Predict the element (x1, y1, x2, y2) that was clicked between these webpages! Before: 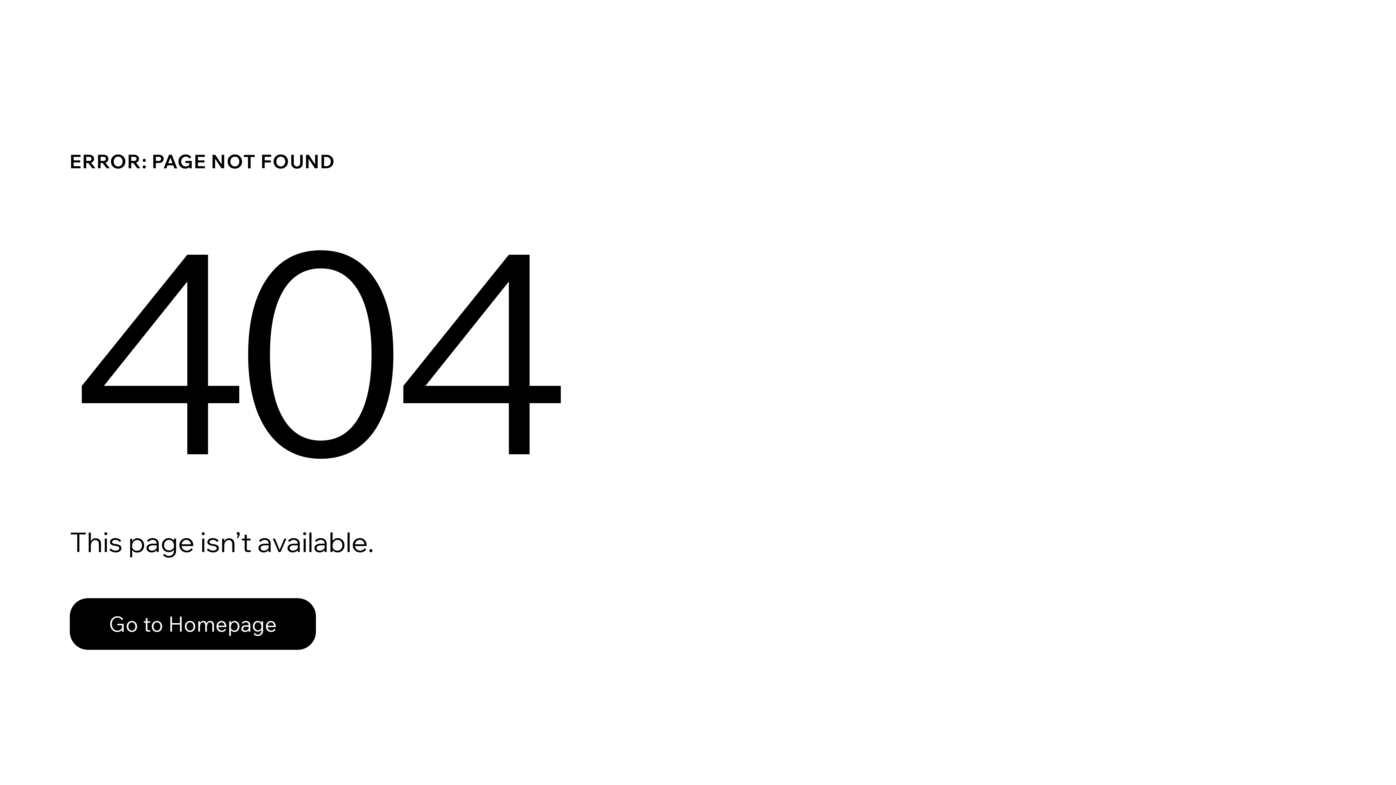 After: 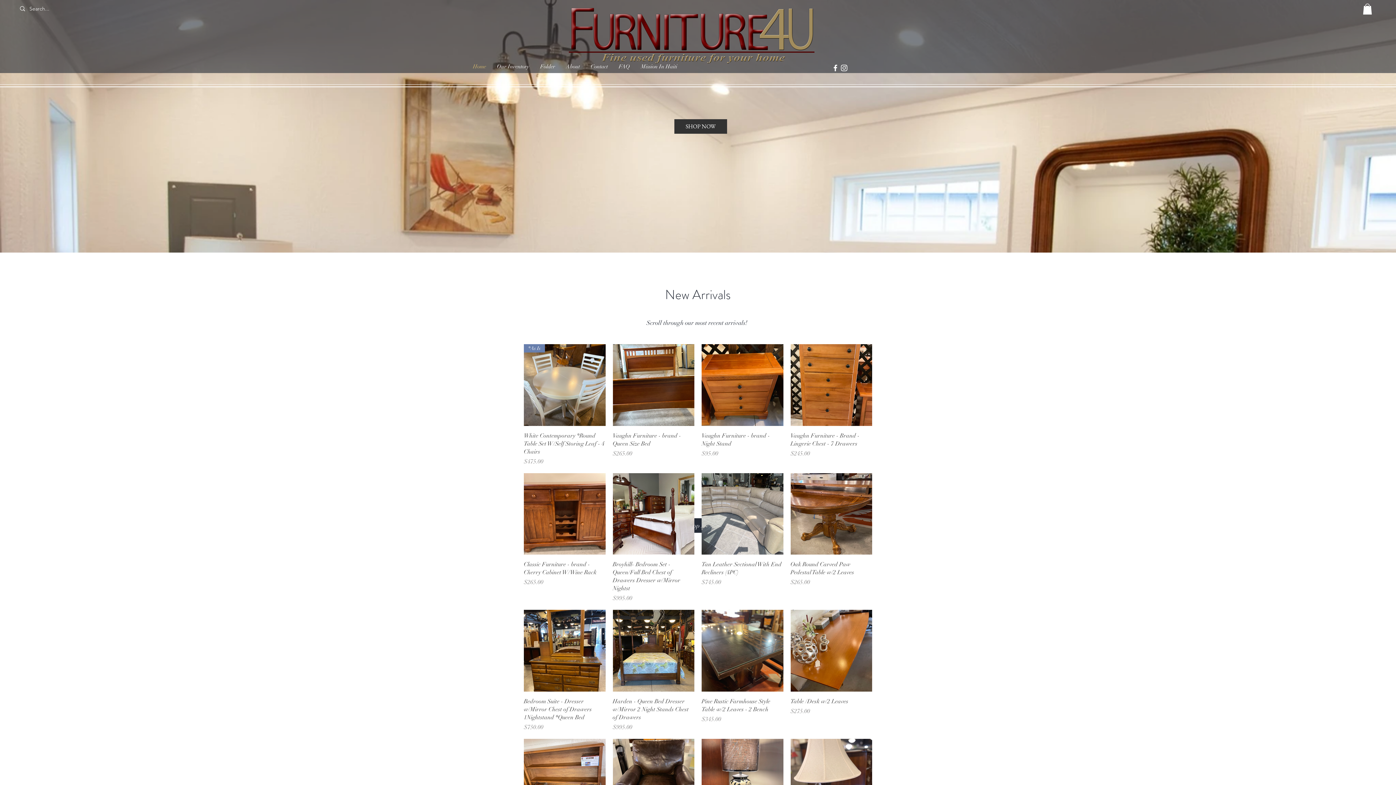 Action: label: Go to Homepage bbox: (69, 598, 316, 650)